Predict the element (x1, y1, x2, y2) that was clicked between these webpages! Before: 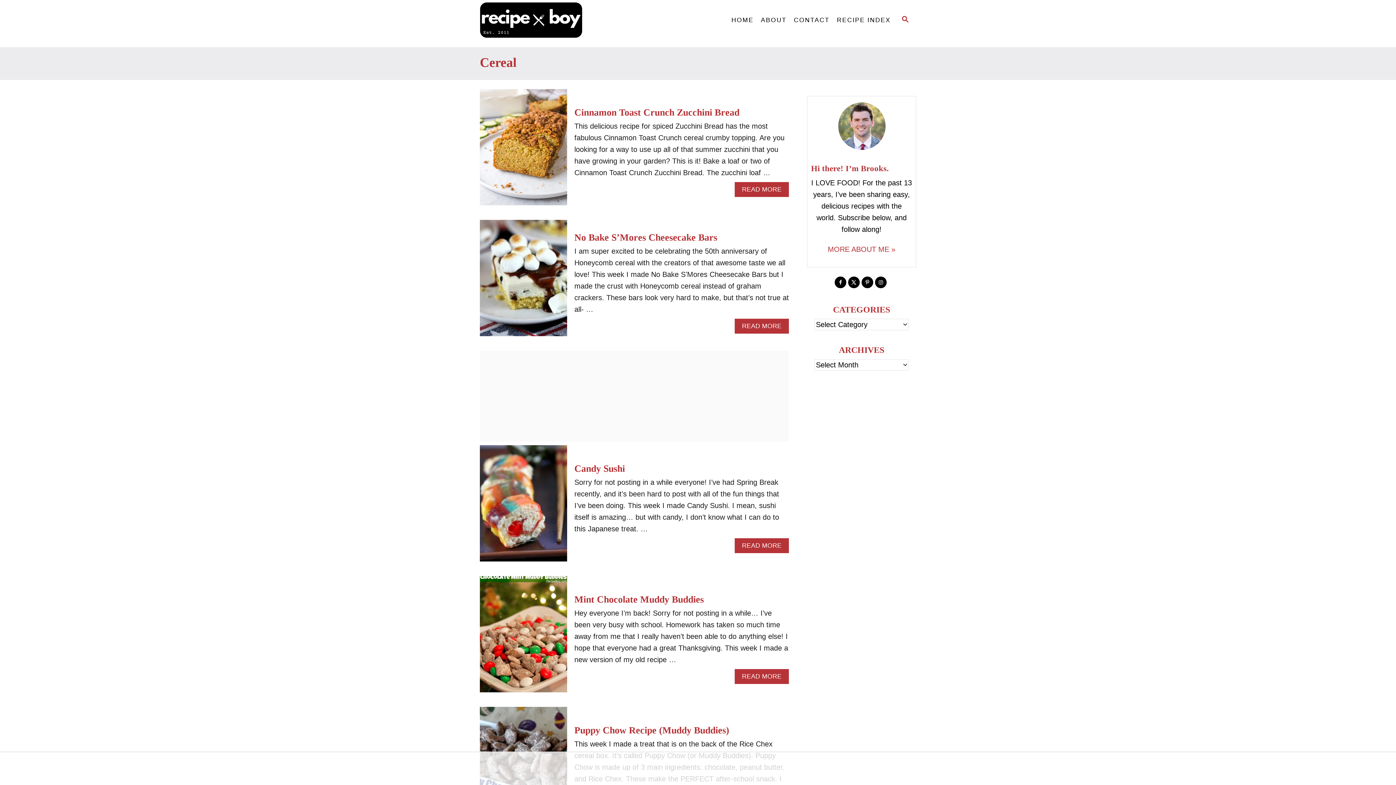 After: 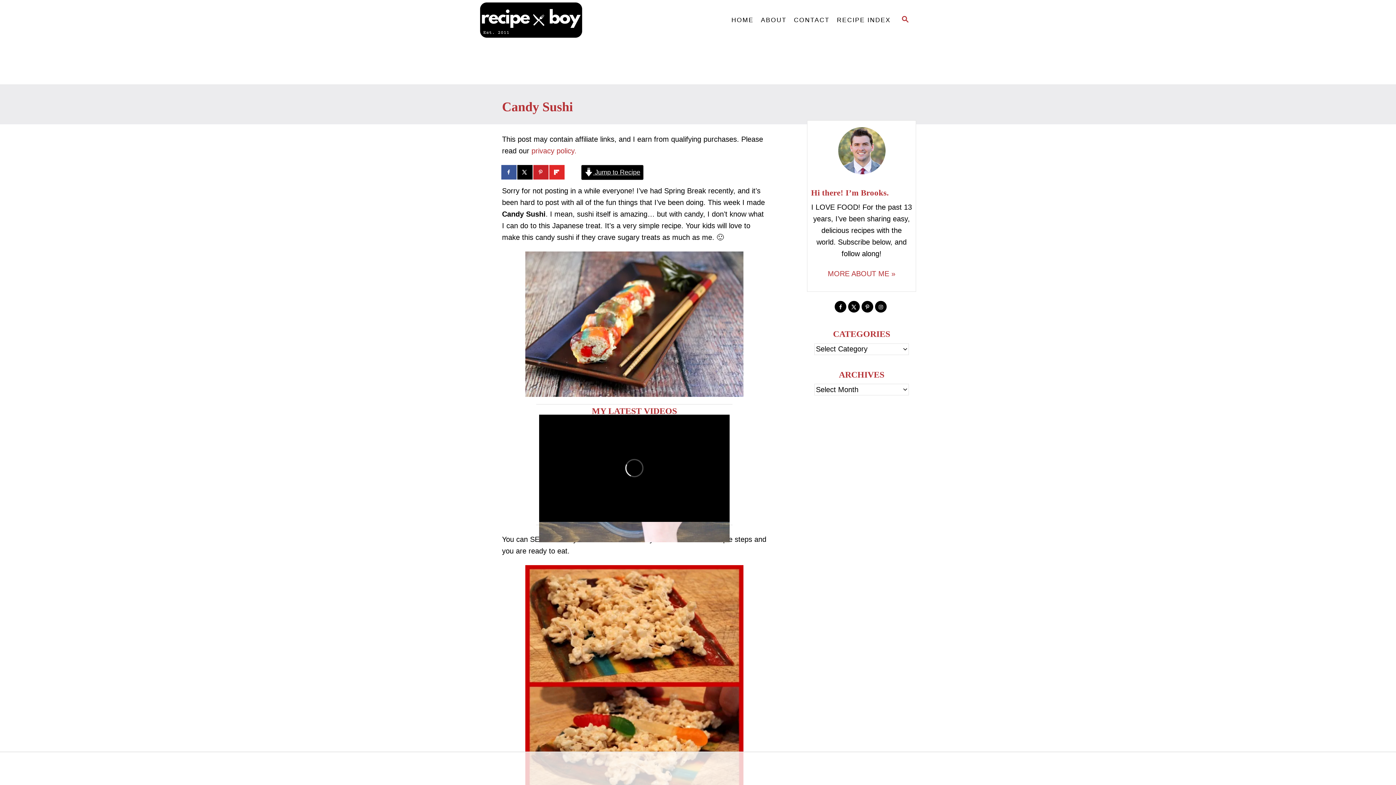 Action: bbox: (574, 463, 625, 474) label: Candy Sushi